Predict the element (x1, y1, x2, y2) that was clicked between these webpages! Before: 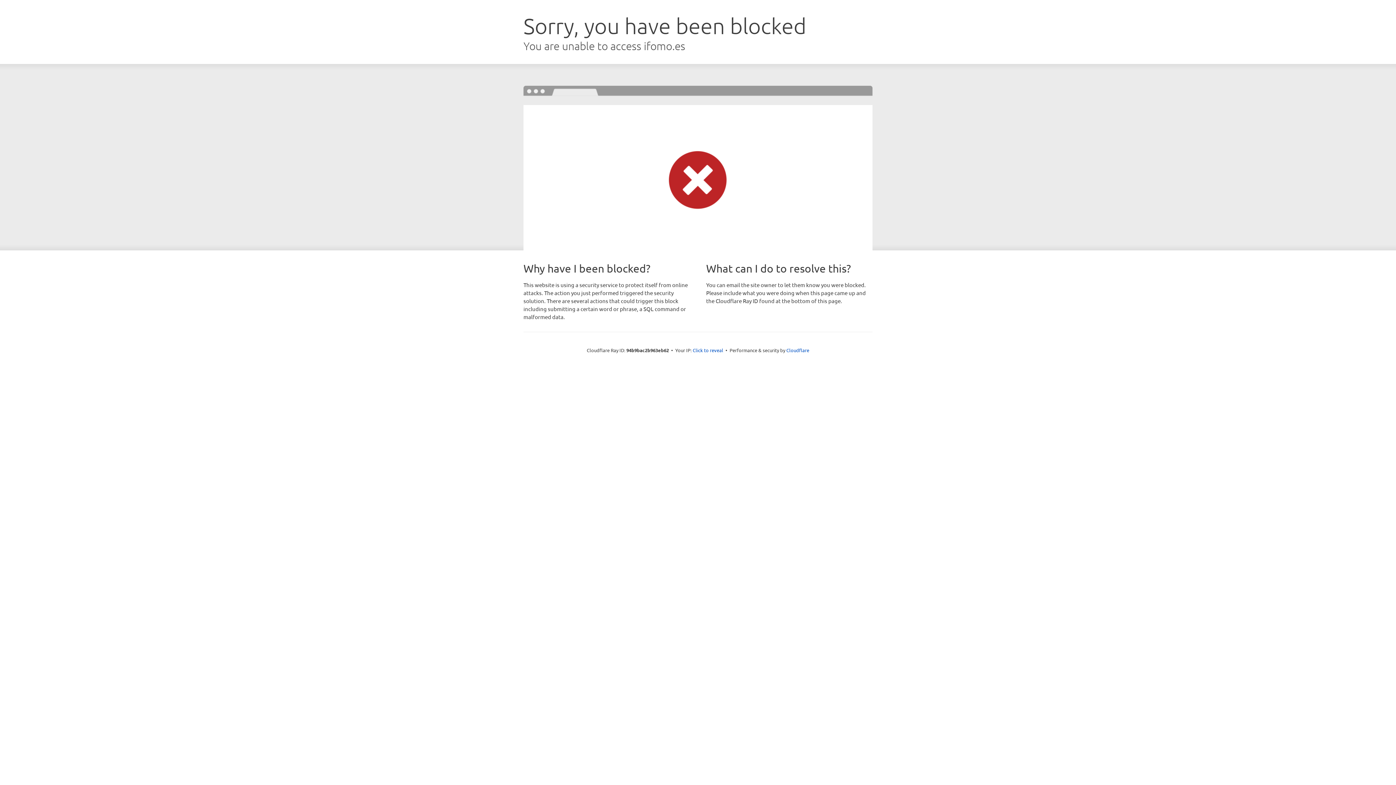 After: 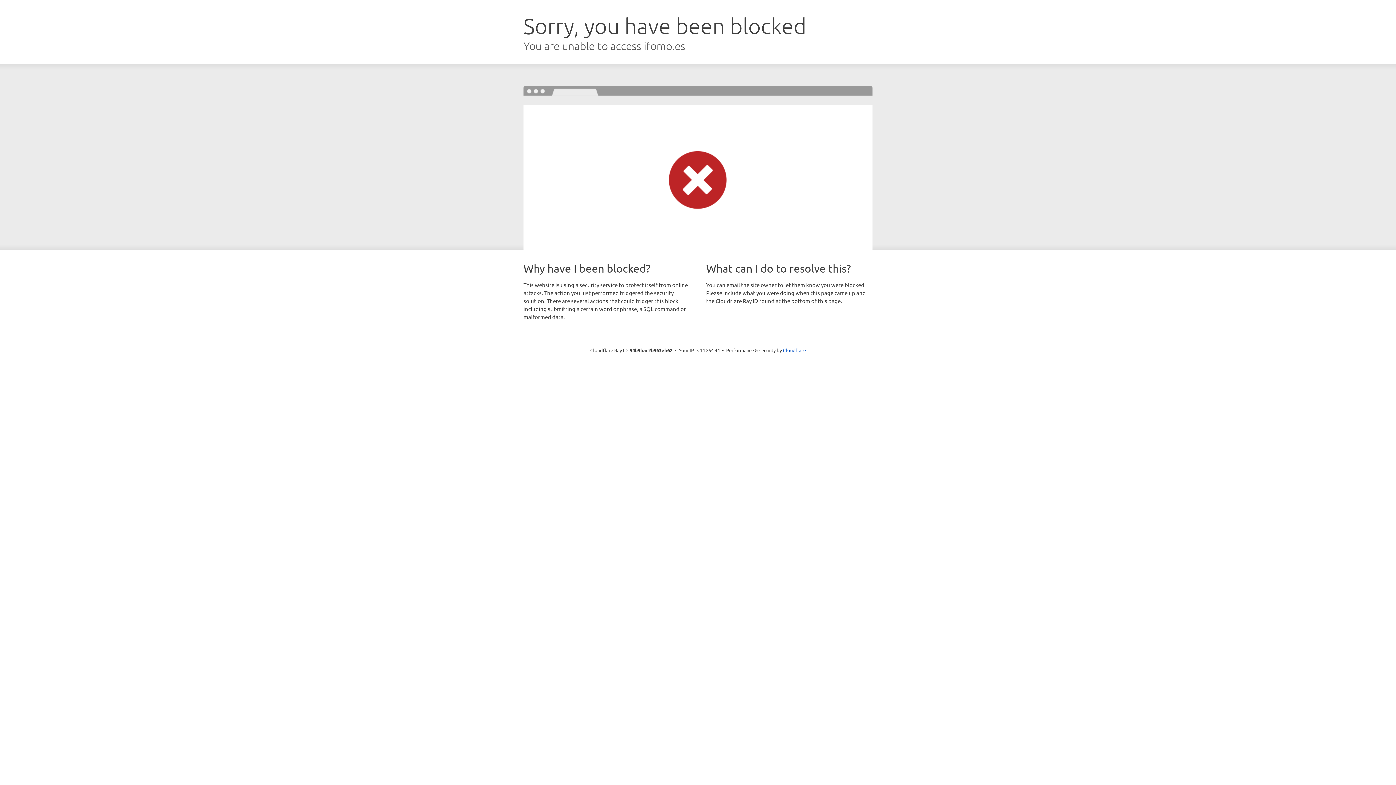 Action: bbox: (692, 346, 723, 353) label: Click to reveal